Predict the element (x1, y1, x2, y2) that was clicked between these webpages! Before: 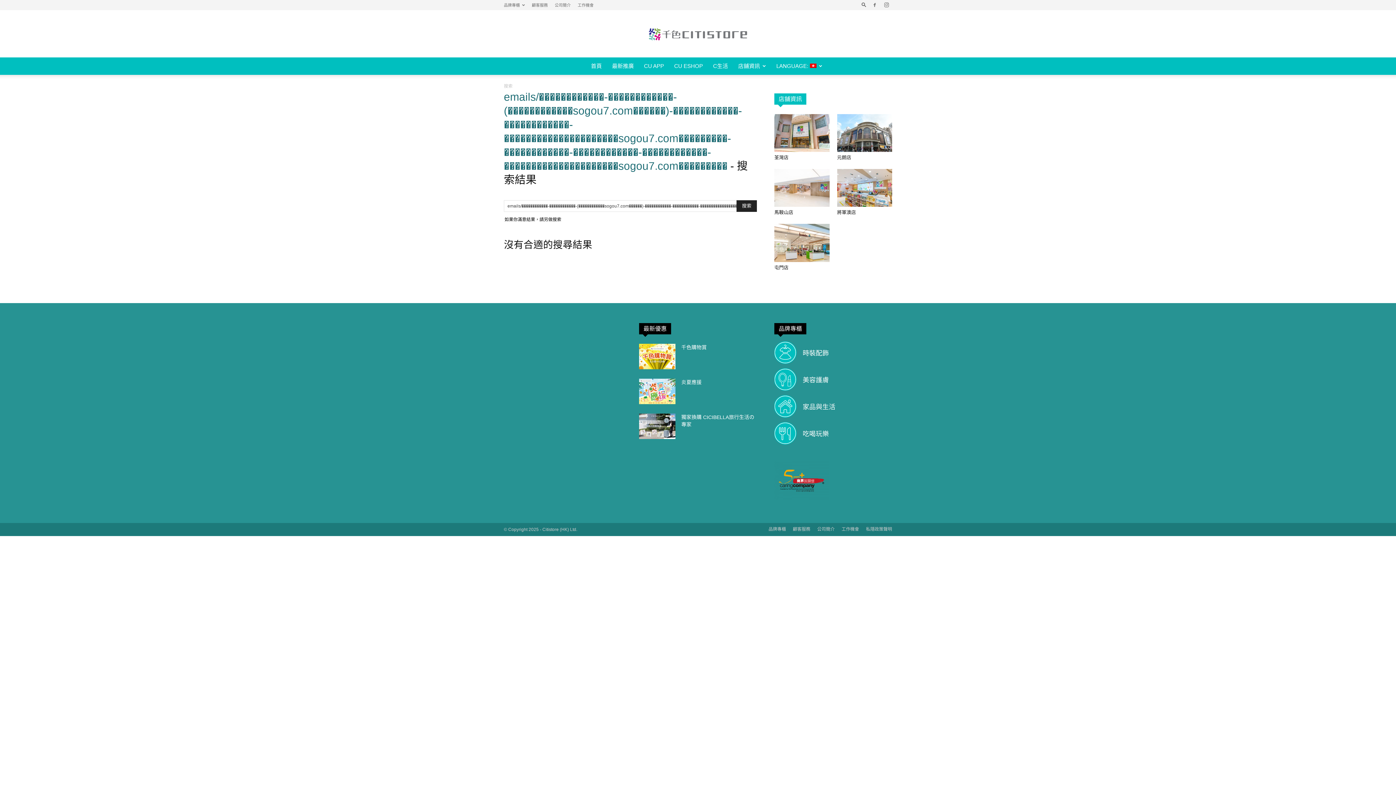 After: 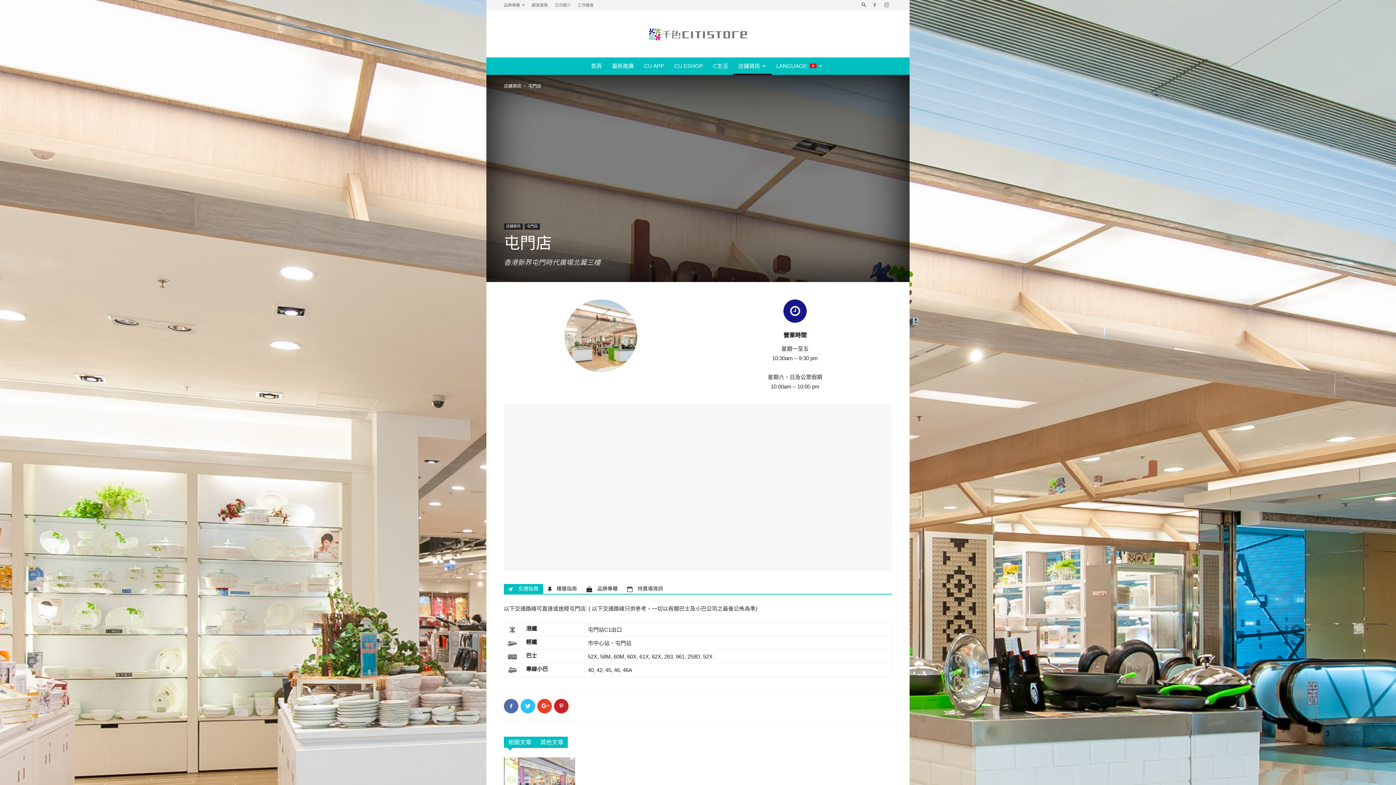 Action: bbox: (774, 264, 788, 270) label: 屯門店